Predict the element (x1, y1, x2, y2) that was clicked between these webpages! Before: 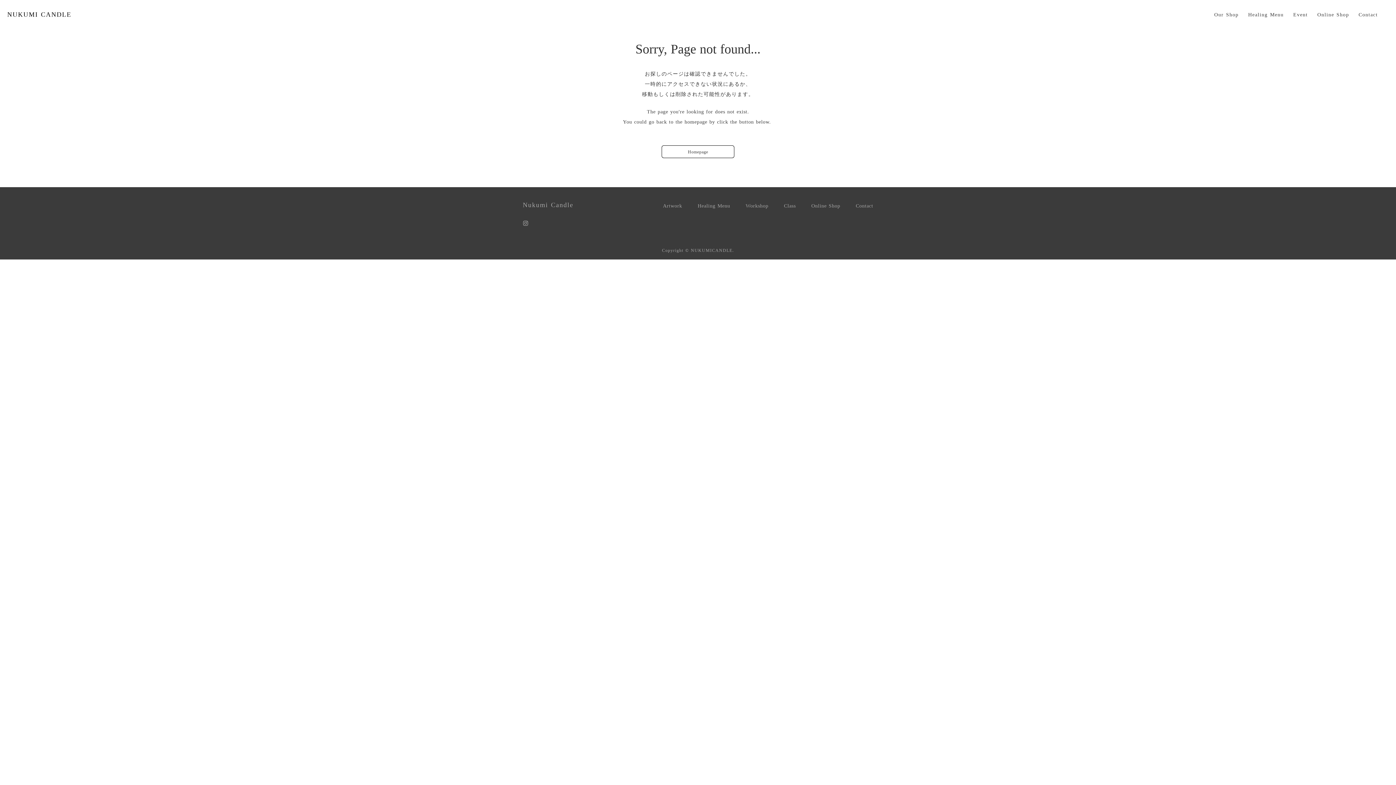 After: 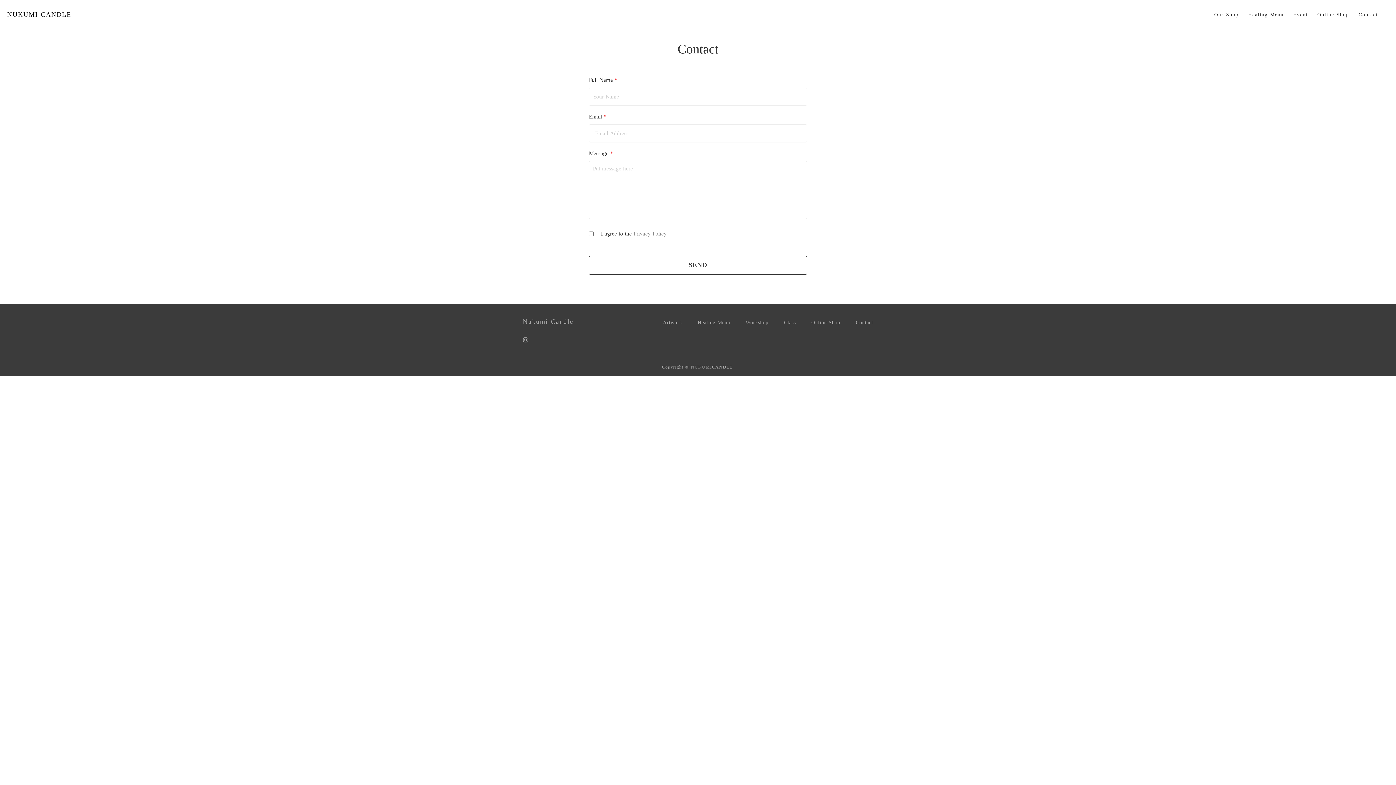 Action: bbox: (856, 202, 873, 209) label: Contact
